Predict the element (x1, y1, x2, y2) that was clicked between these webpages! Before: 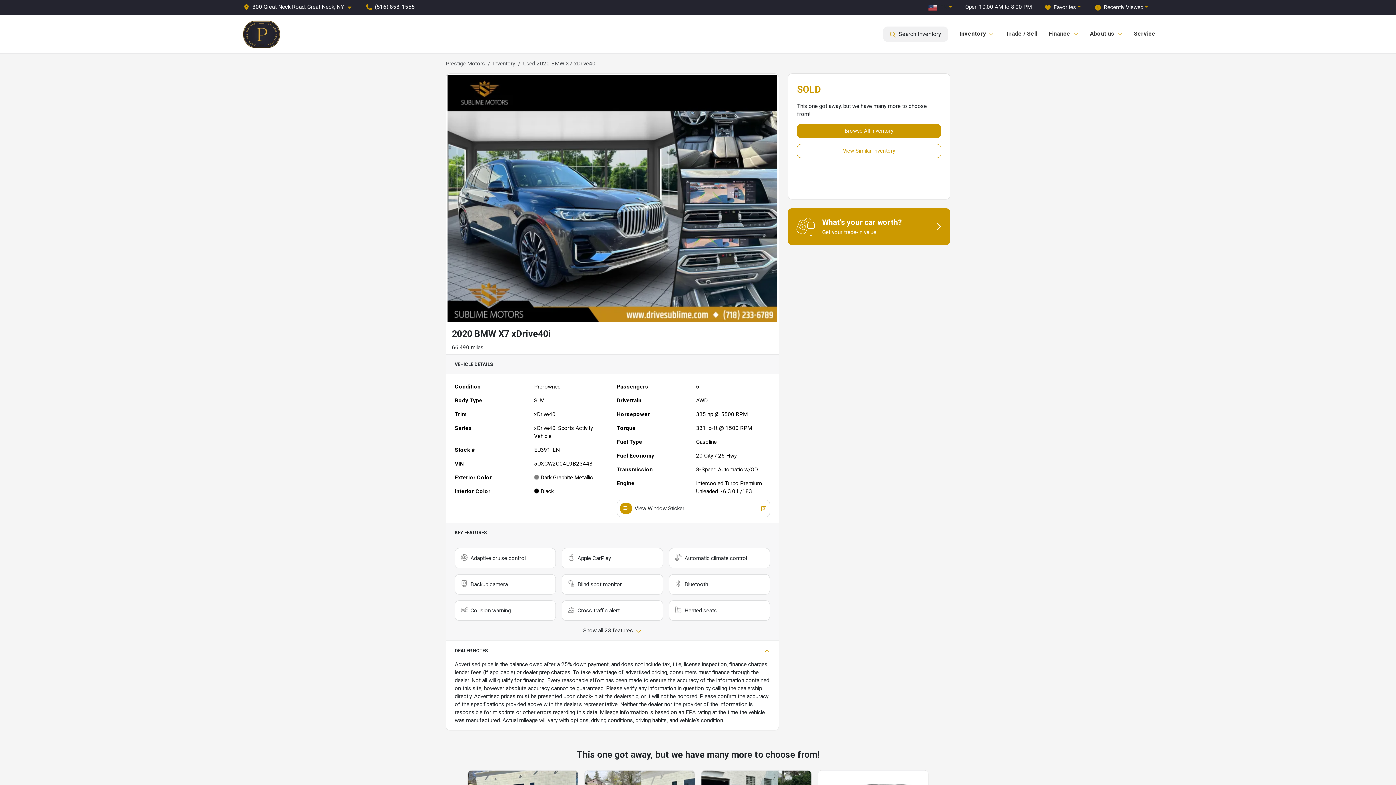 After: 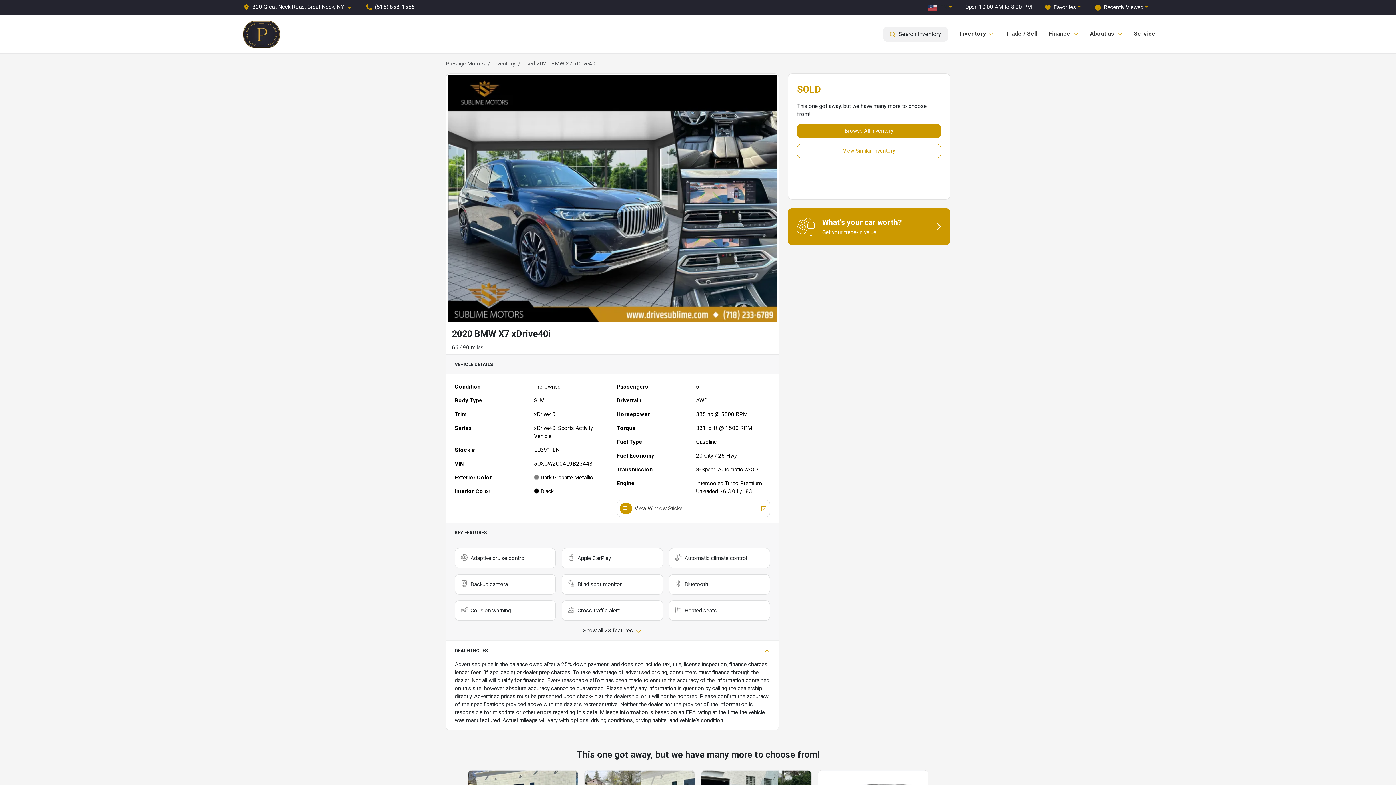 Action: bbox: (616, 500, 770, 517) label: View Window Sticker